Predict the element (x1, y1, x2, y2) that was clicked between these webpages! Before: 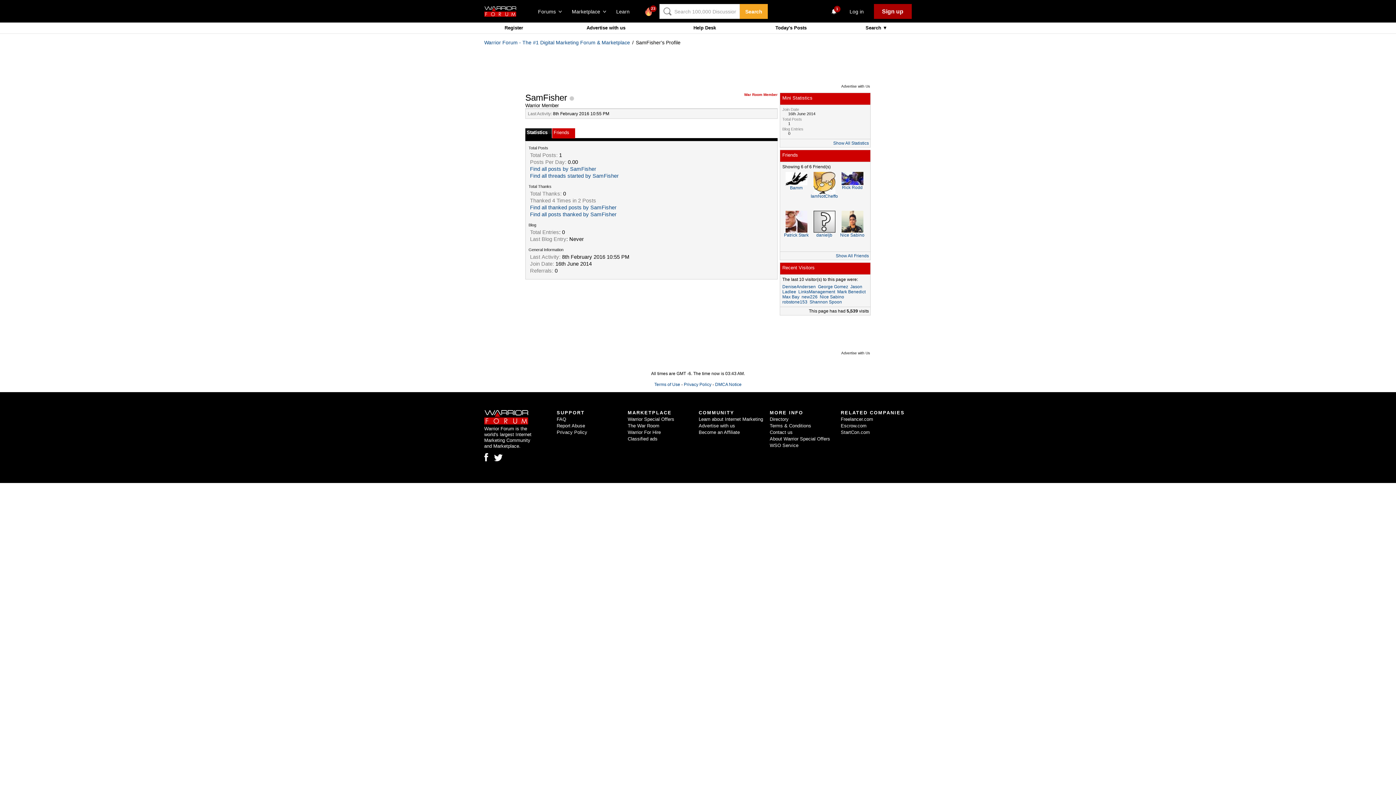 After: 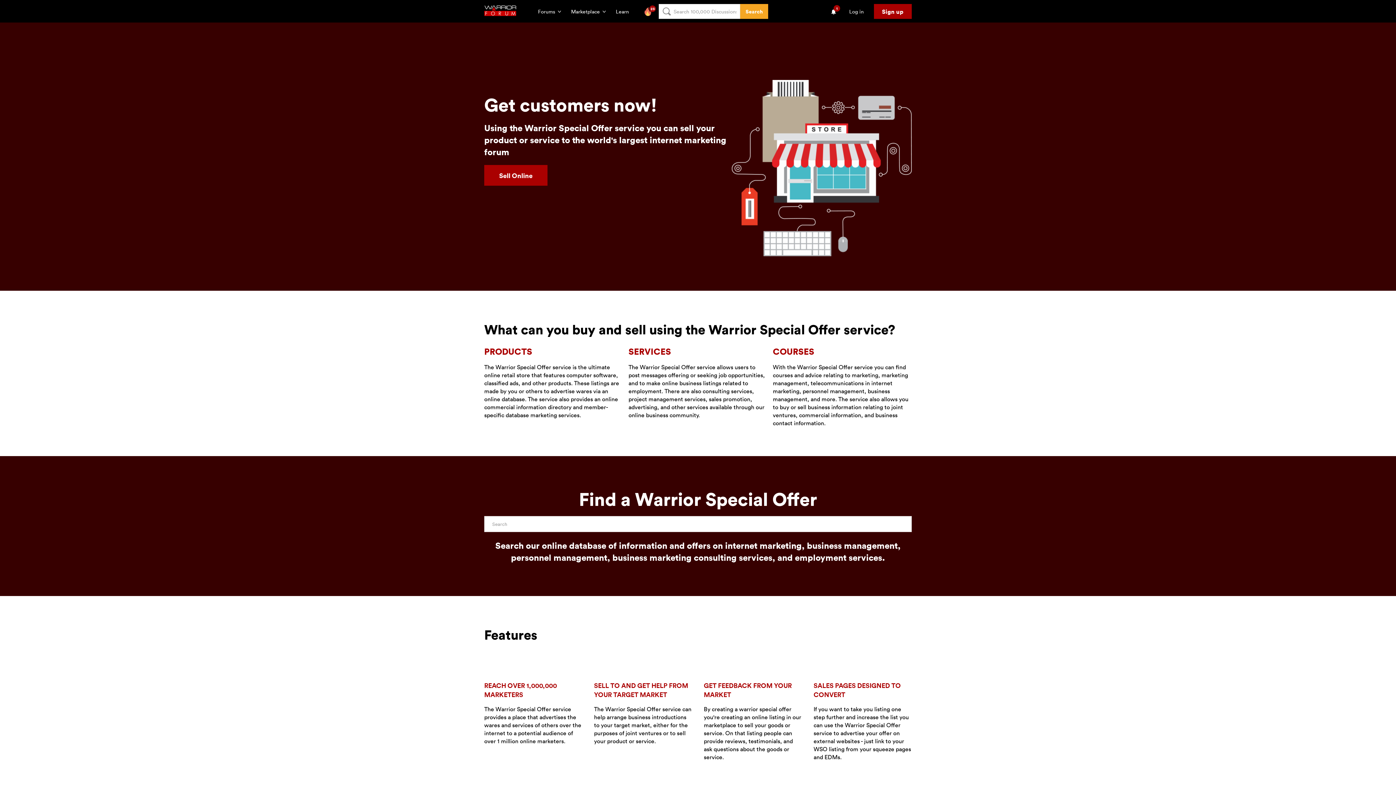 Action: label: WSO Service bbox: (769, 442, 798, 448)